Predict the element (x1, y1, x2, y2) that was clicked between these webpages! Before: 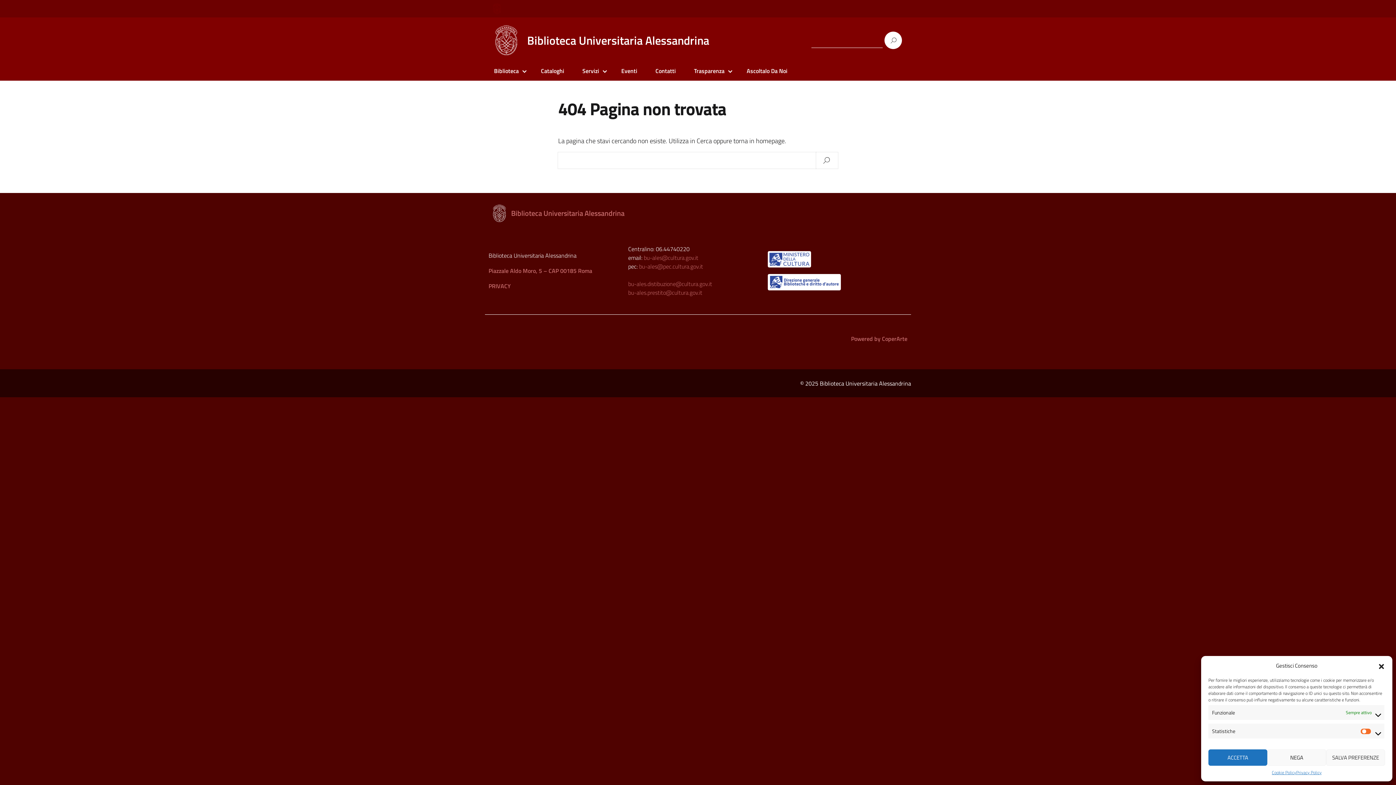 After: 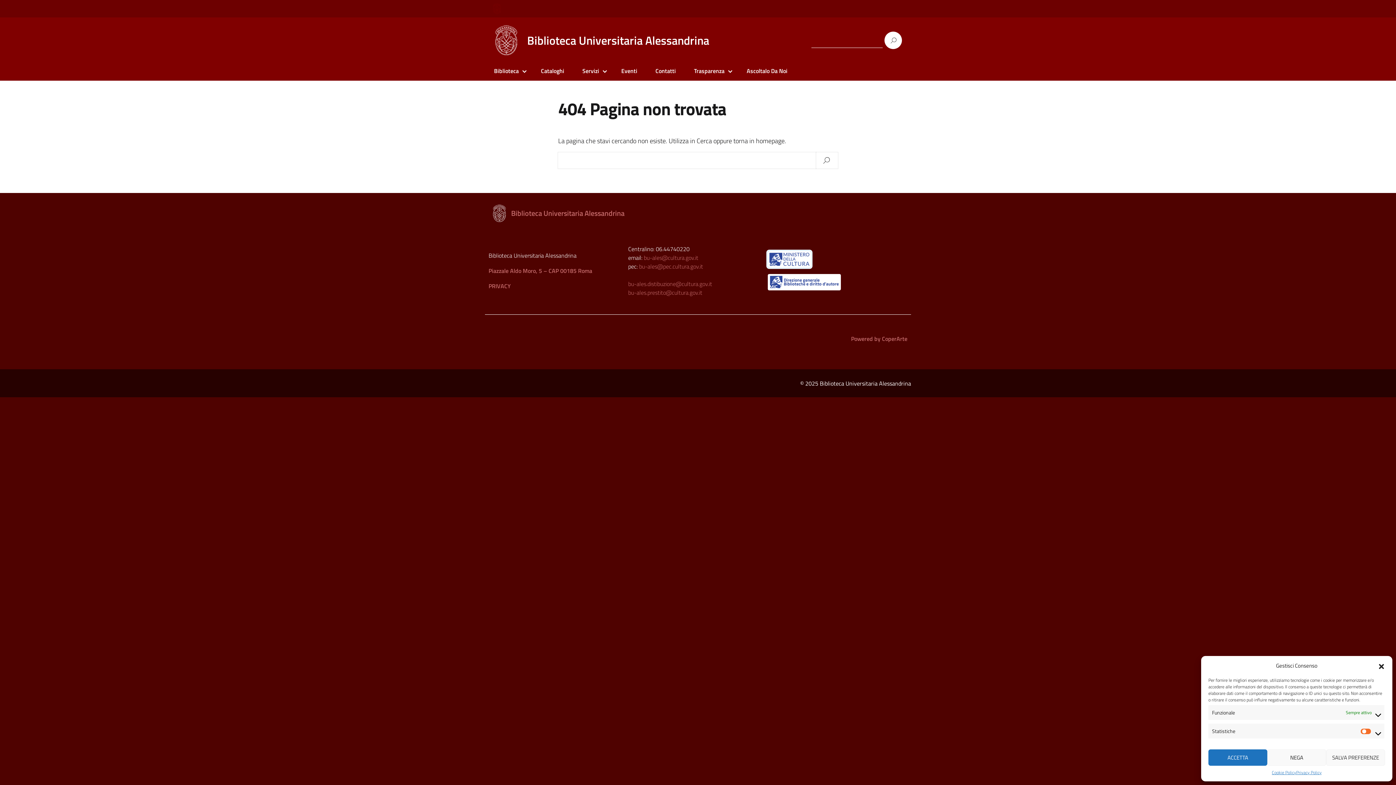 Action: bbox: (768, 251, 811, 267)